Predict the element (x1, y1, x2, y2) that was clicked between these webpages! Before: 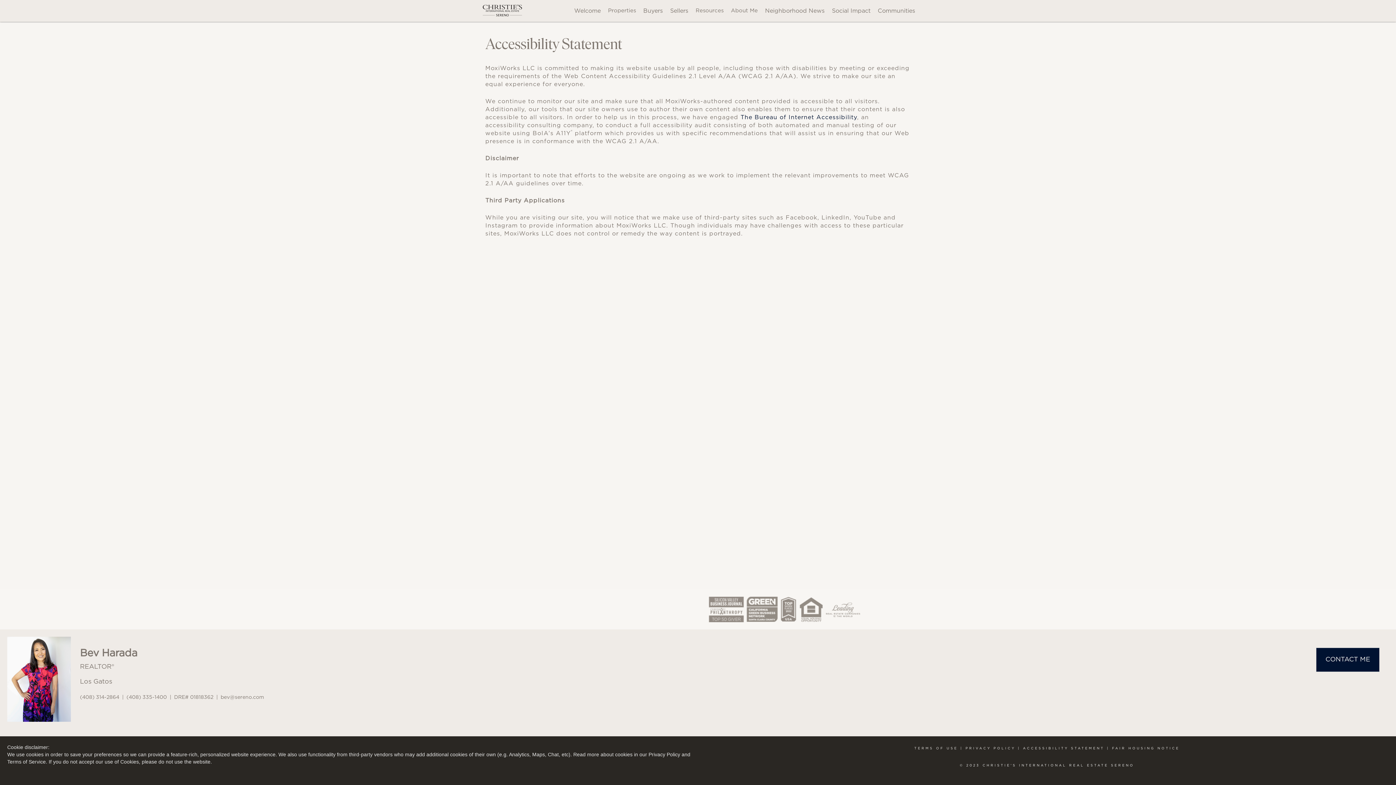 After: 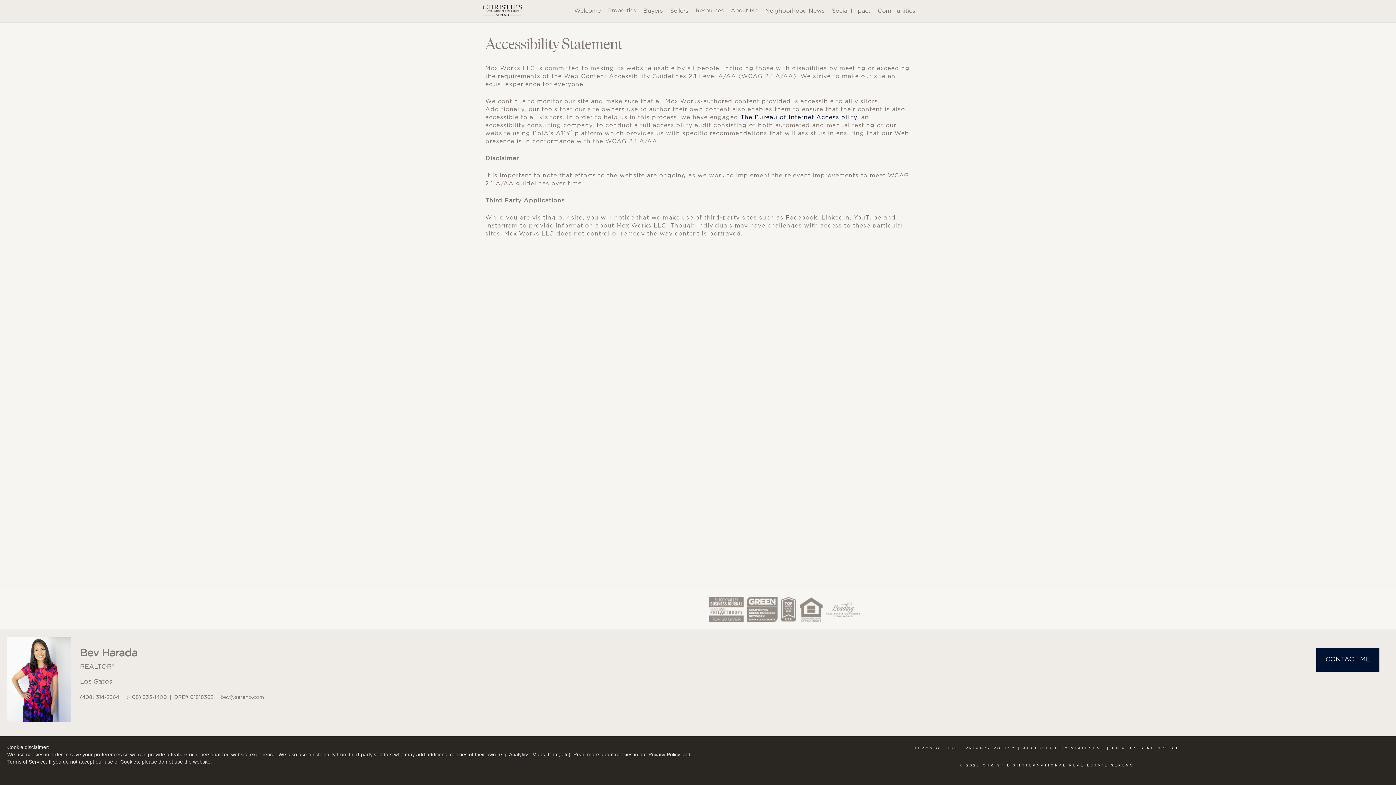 Action: bbox: (1112, 747, 1180, 750) label: FAIR HOUSING NOTICE